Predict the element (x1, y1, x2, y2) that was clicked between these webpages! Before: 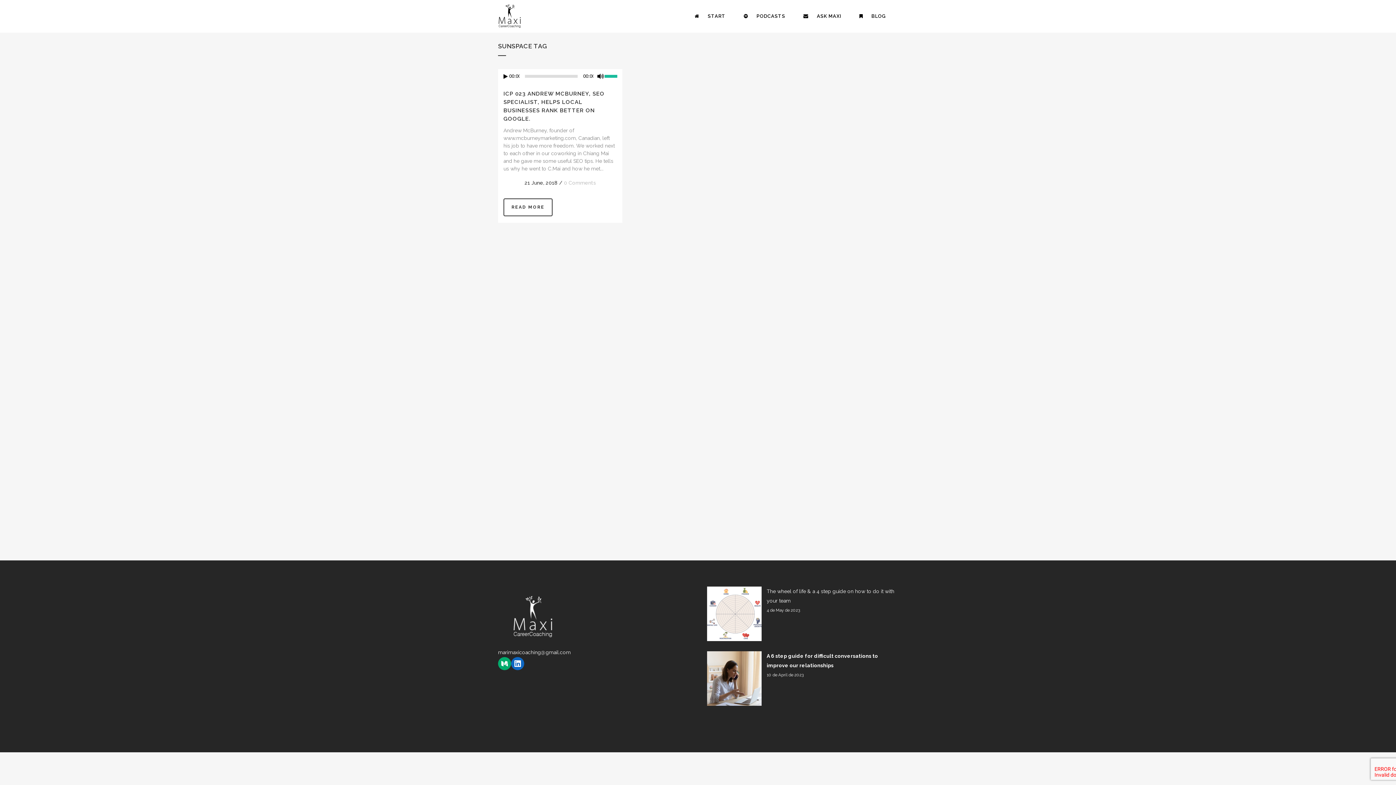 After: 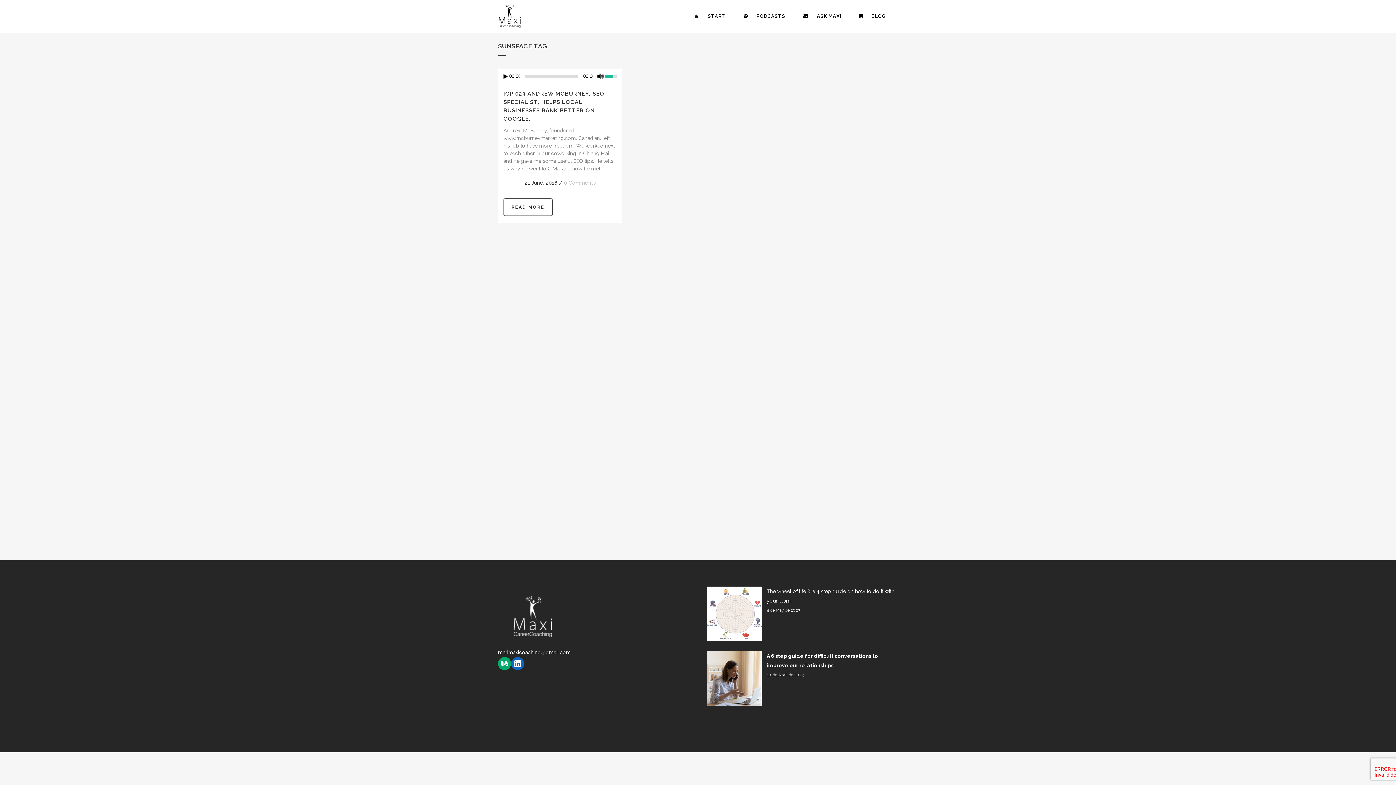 Action: bbox: (604, 69, 622, 82) label: Volume Slider